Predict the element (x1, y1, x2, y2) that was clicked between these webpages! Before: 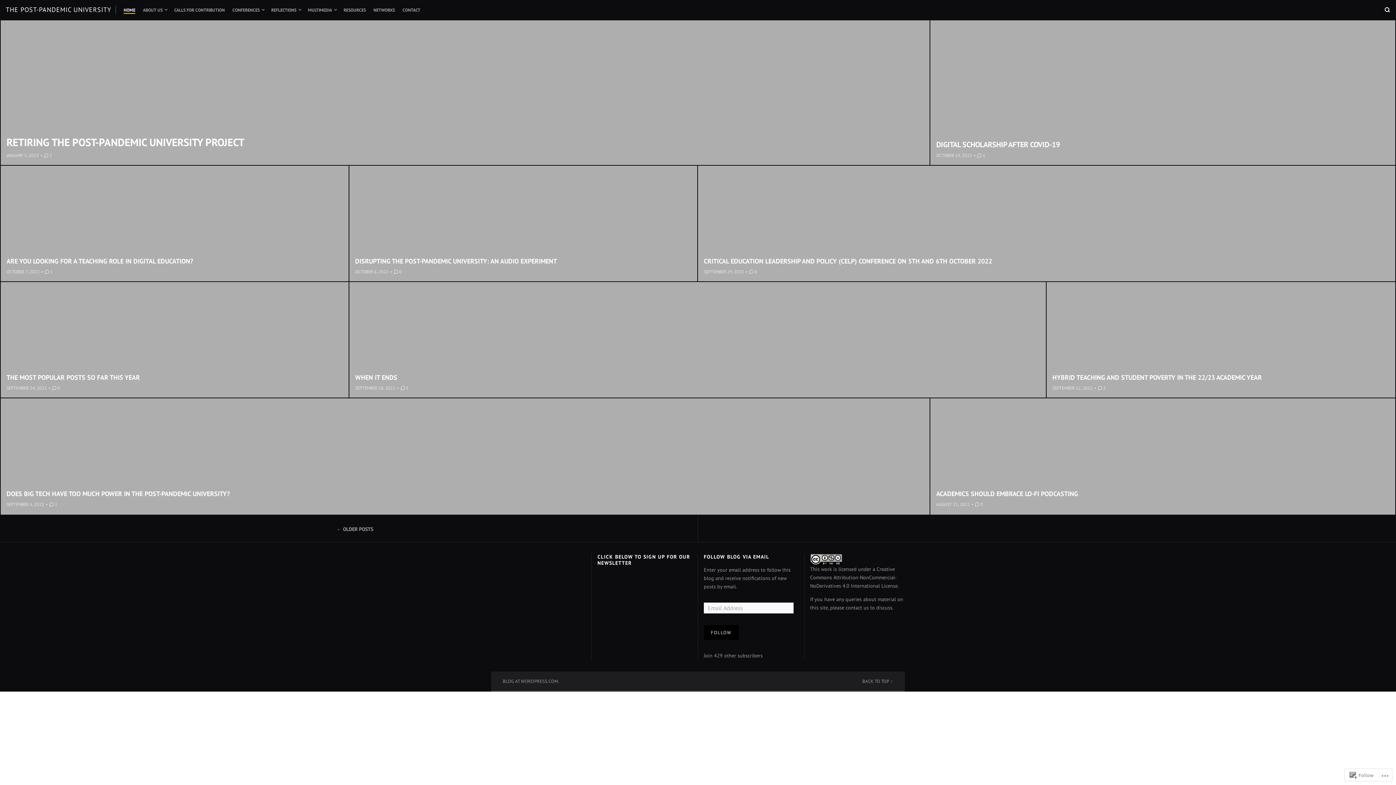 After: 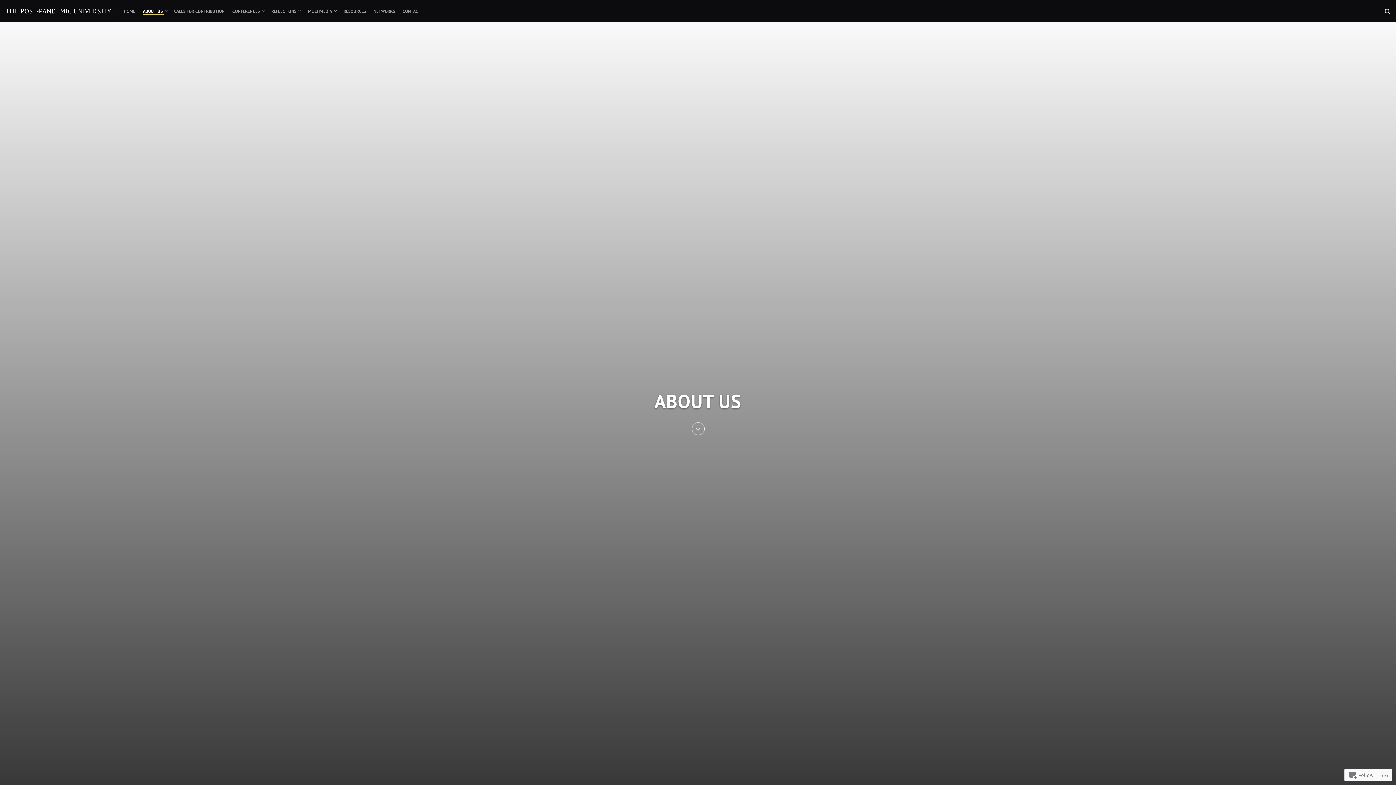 Action: label: ABOUT US bbox: (142, 6, 164, 13)